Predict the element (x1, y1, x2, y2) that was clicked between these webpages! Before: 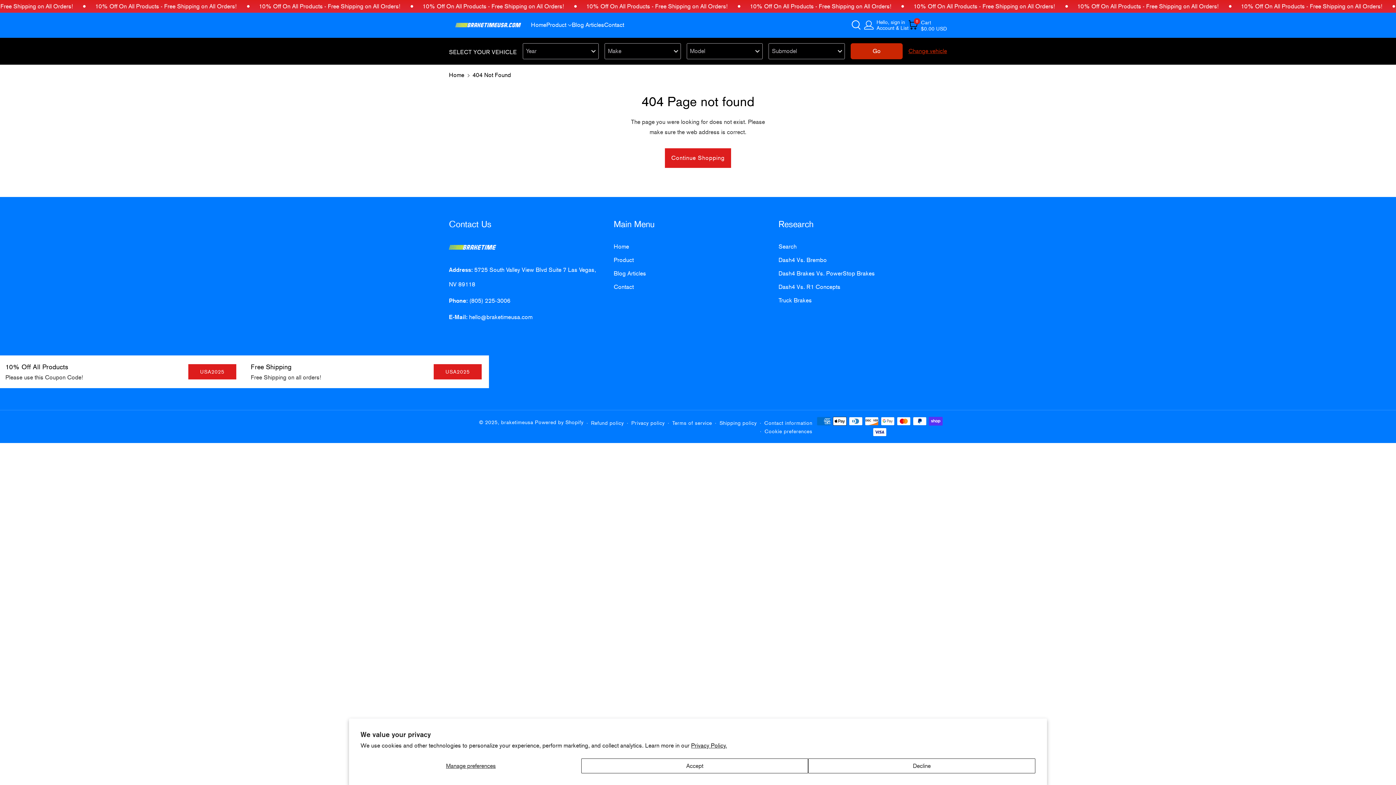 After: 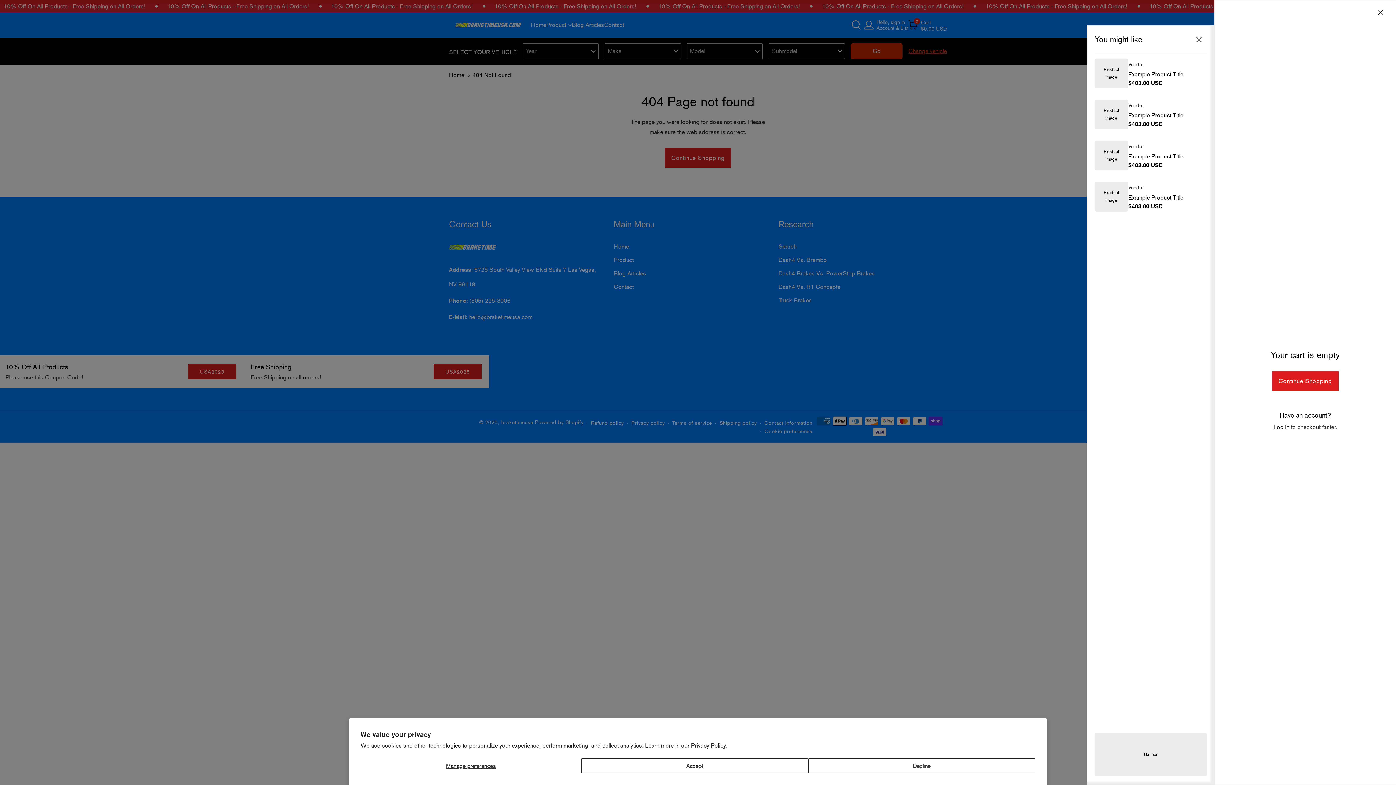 Action: bbox: (908, 17, 947, 33) label: 0
Cart
$0.00 USD